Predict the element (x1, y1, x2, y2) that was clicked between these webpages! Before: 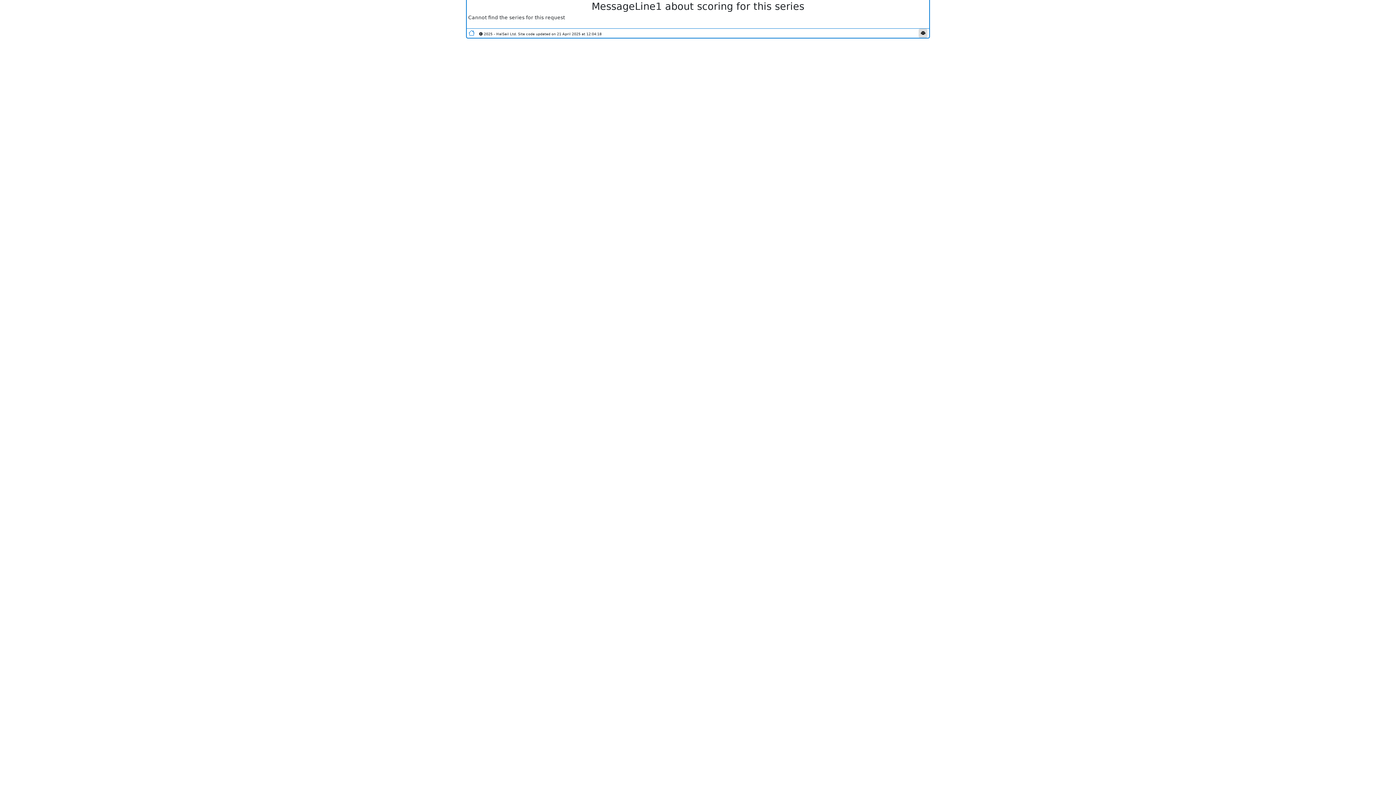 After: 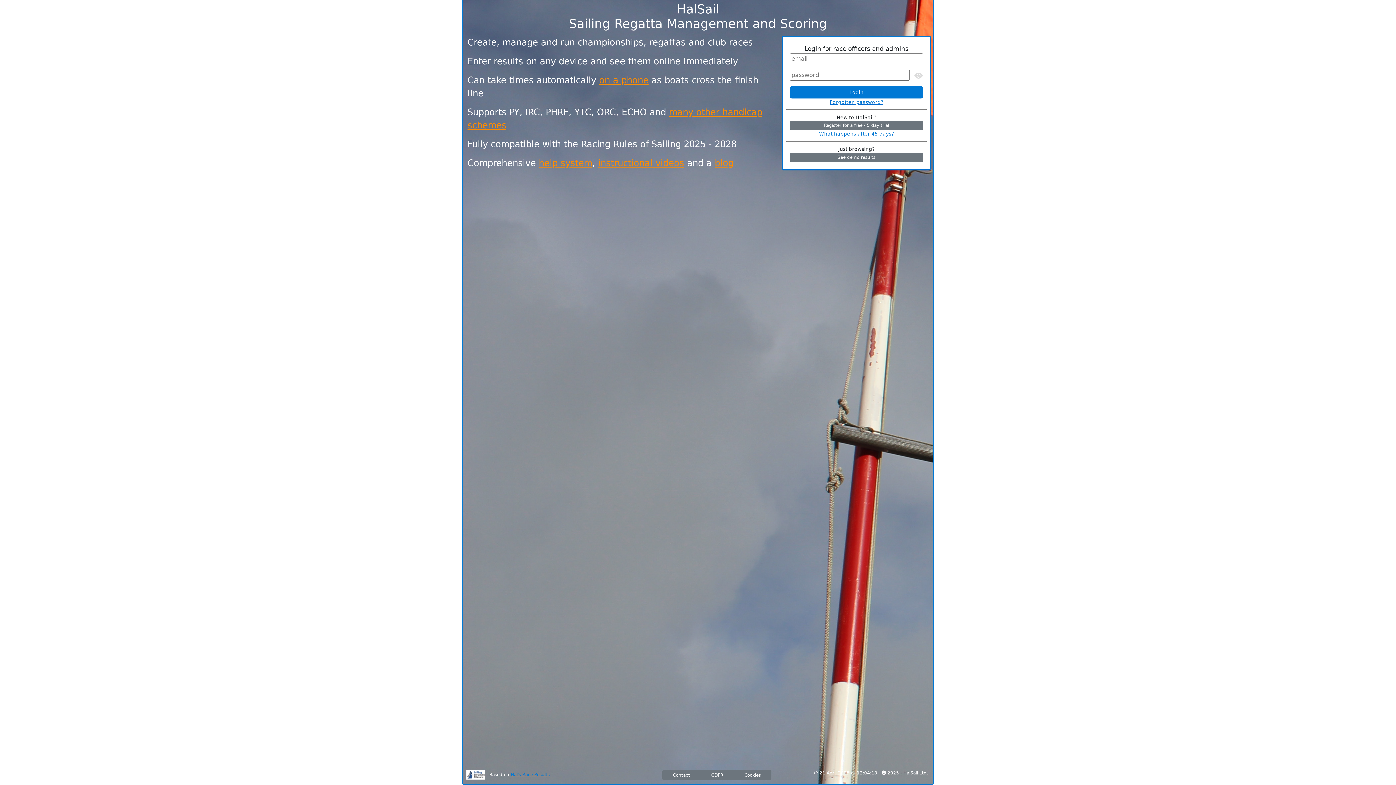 Action: bbox: (468, 29, 474, 36) label: Go to home page